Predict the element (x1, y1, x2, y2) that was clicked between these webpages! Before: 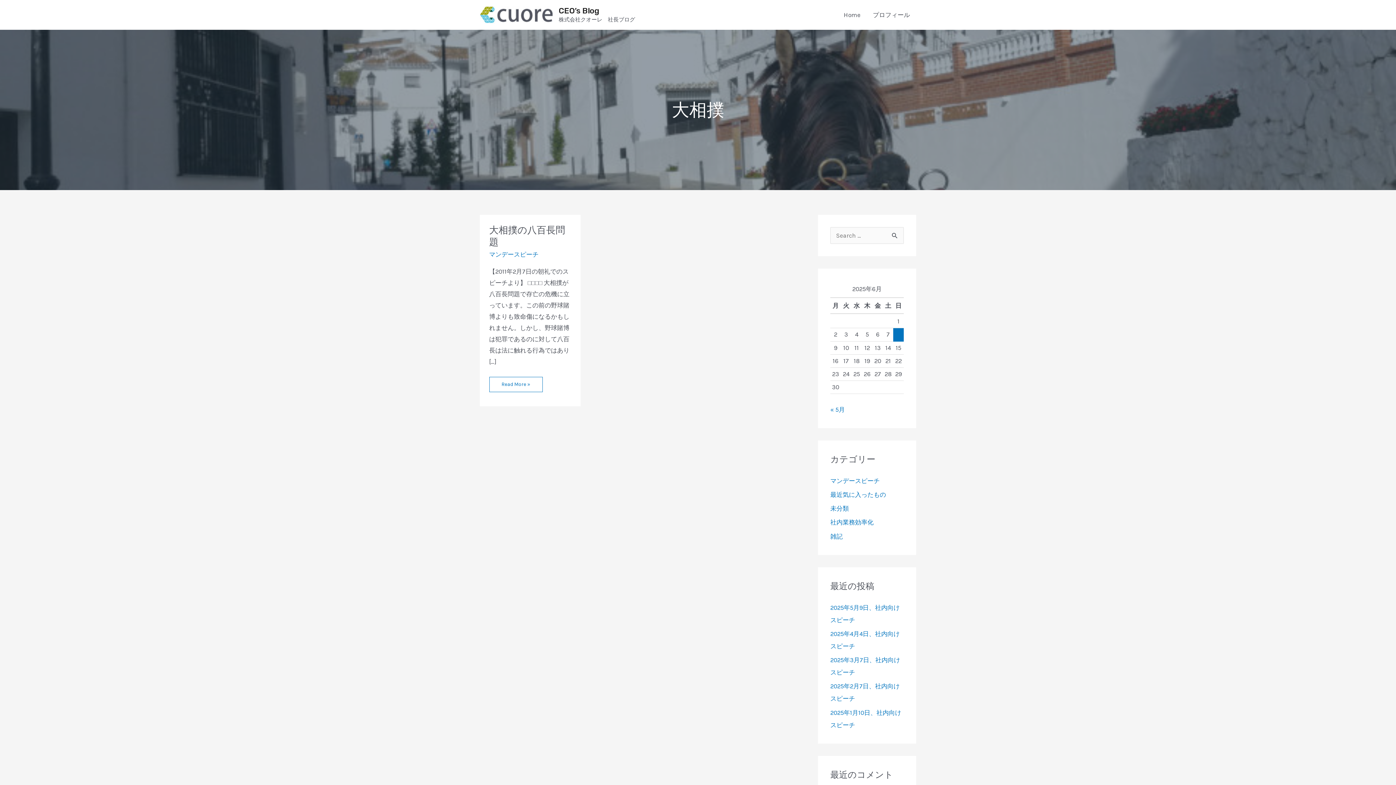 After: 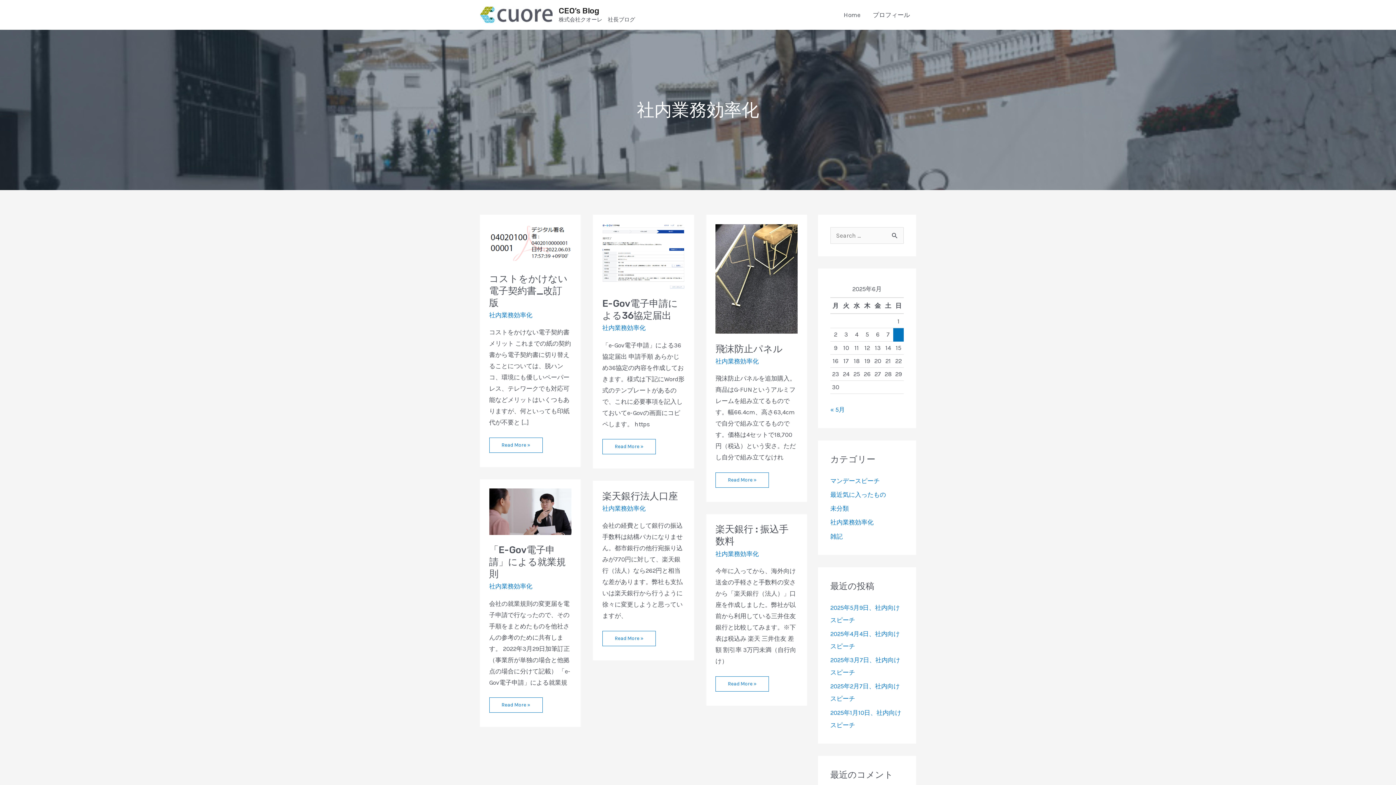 Action: bbox: (830, 519, 873, 526) label: 社内業務効率化